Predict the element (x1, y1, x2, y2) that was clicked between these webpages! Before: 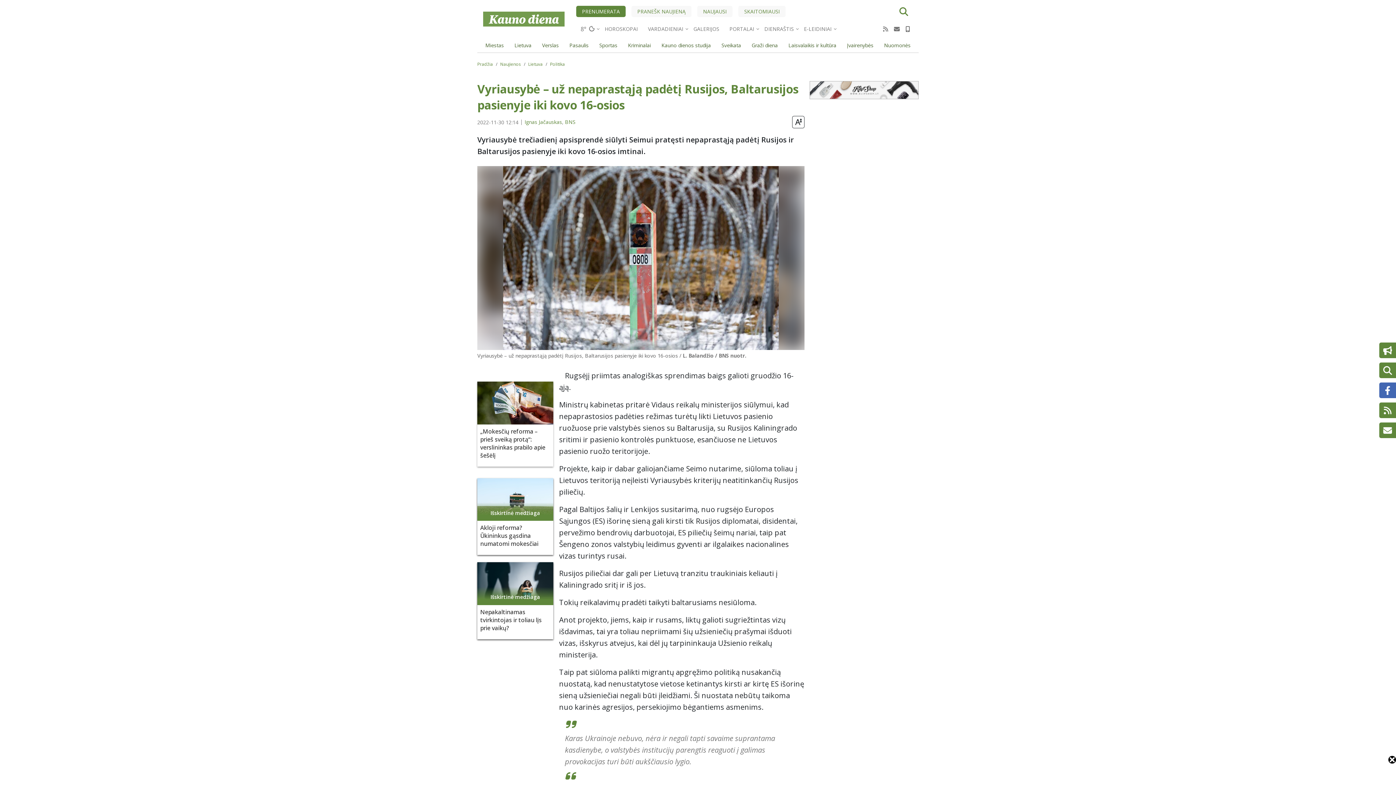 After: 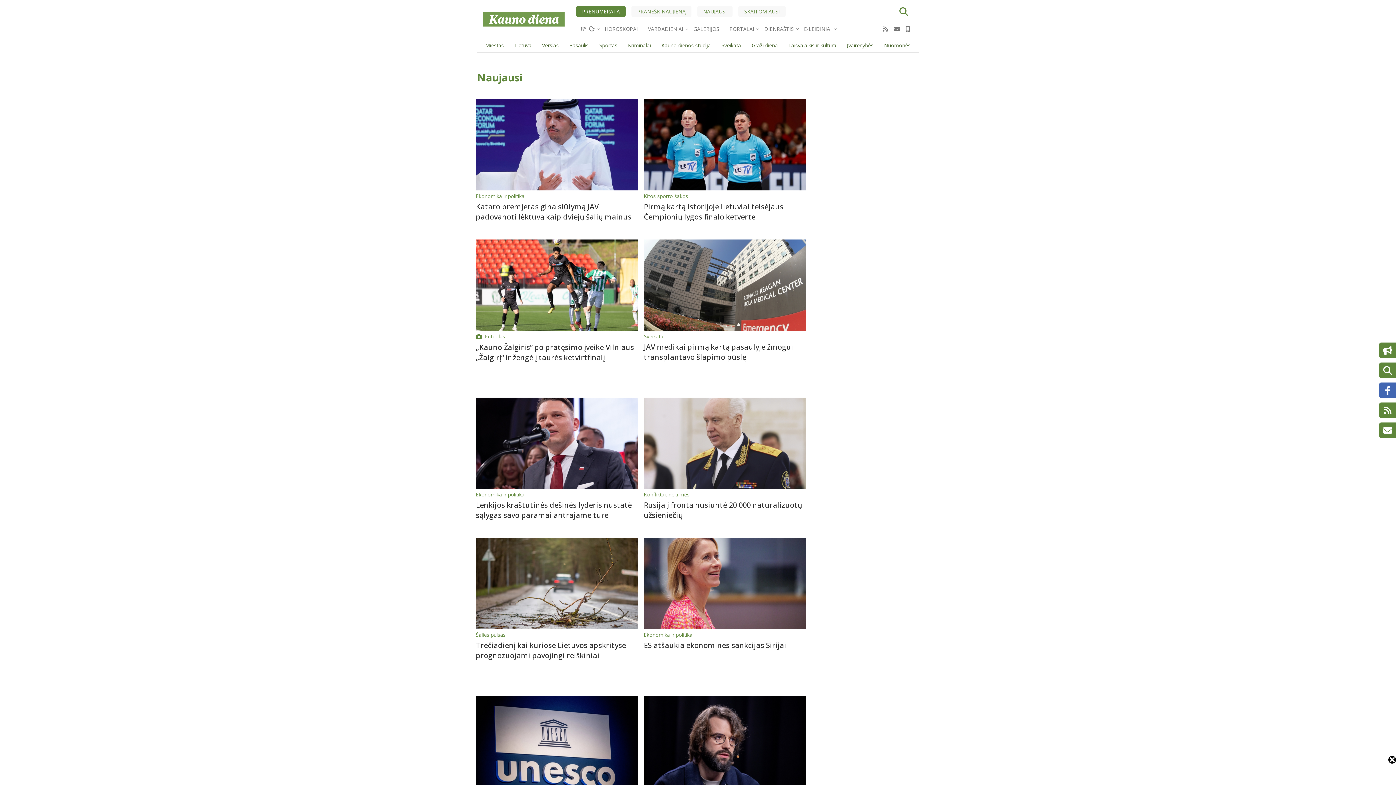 Action: label: Naujienos bbox: (500, 61, 521, 67)